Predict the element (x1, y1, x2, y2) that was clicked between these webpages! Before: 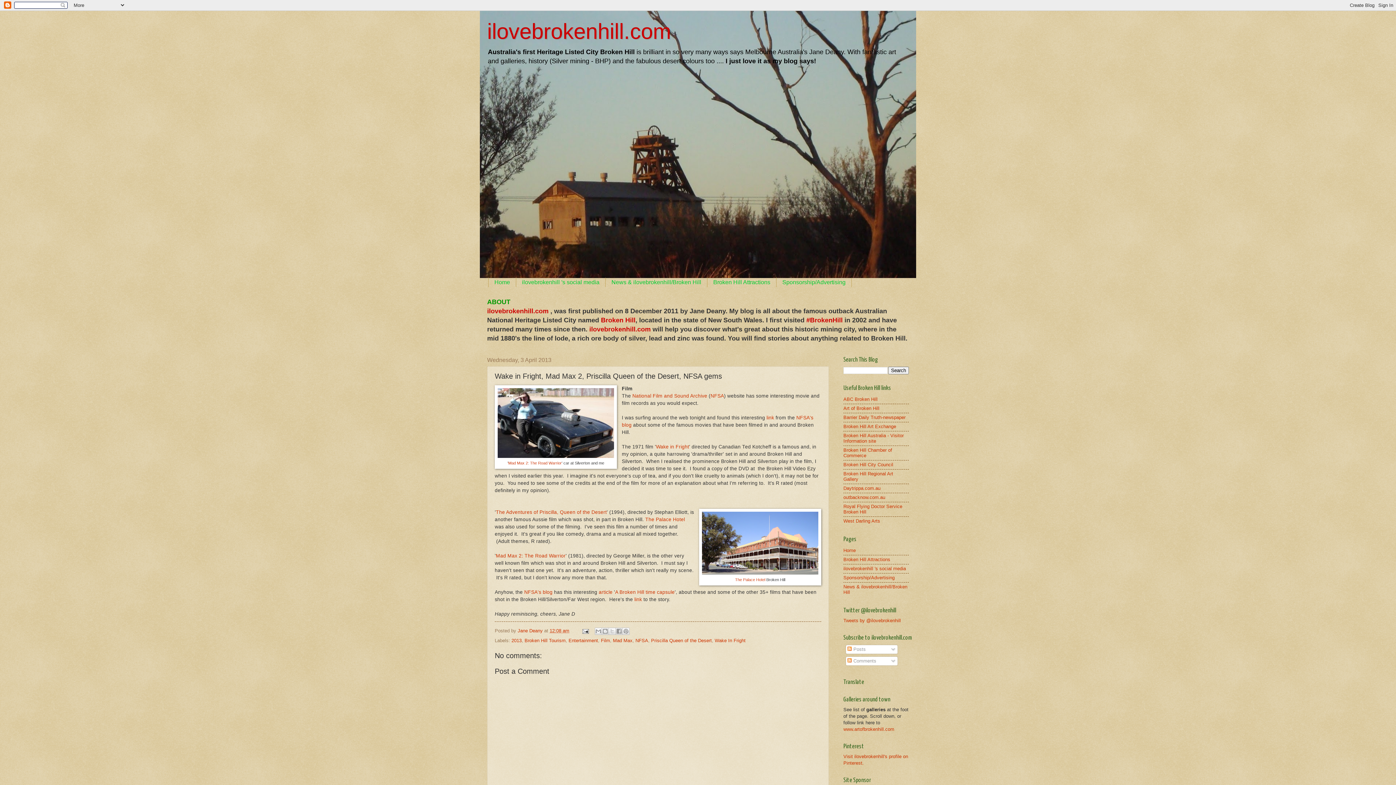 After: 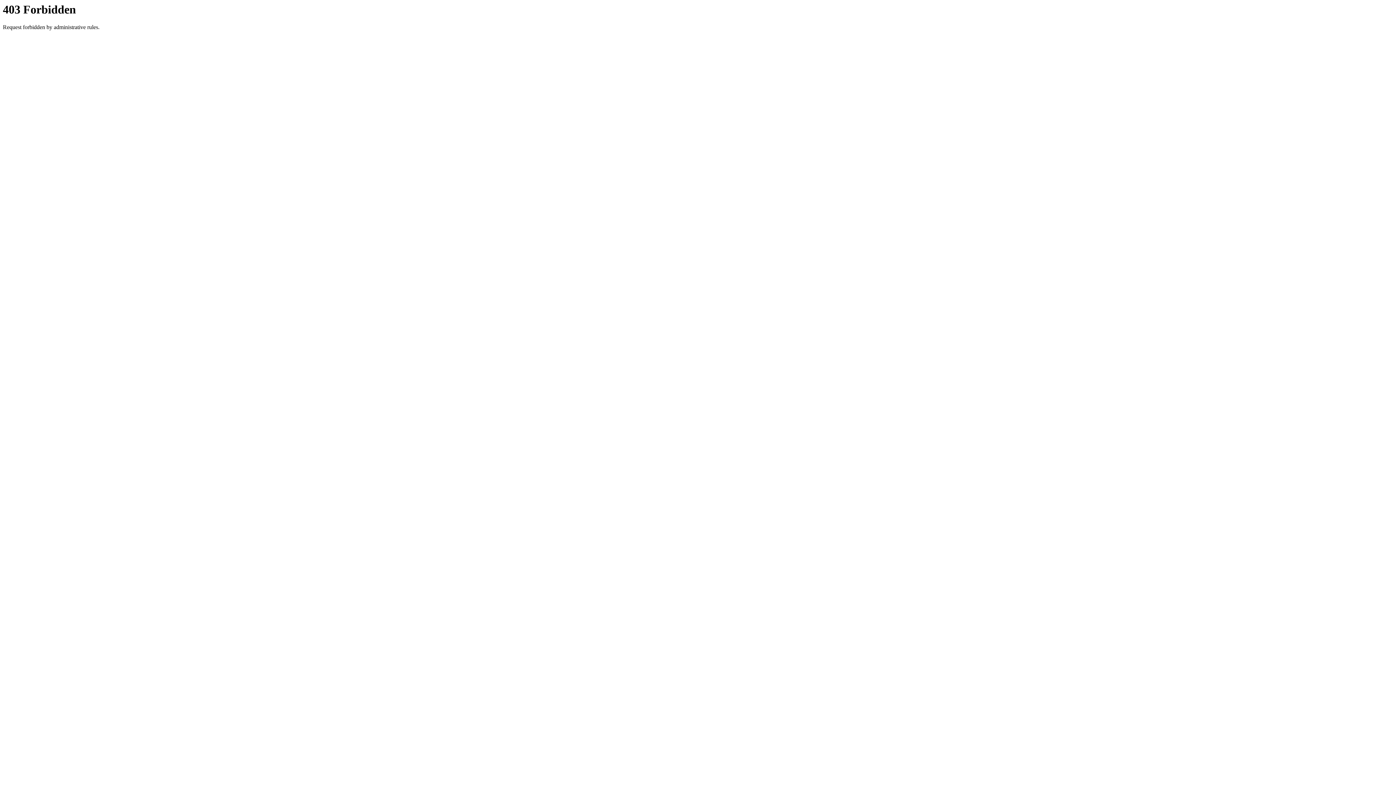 Action: bbox: (843, 415, 905, 420) label: Barrier Daily Truth-newspaper